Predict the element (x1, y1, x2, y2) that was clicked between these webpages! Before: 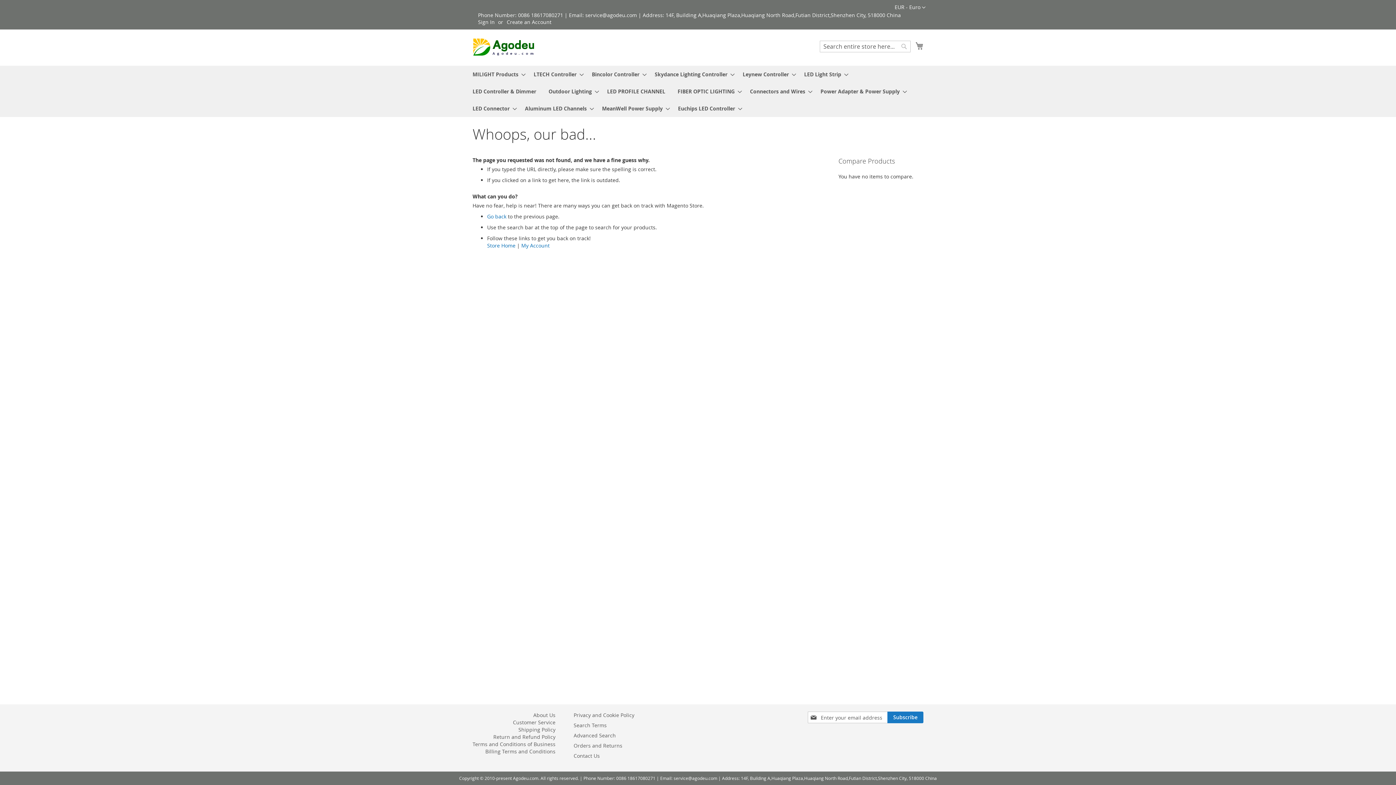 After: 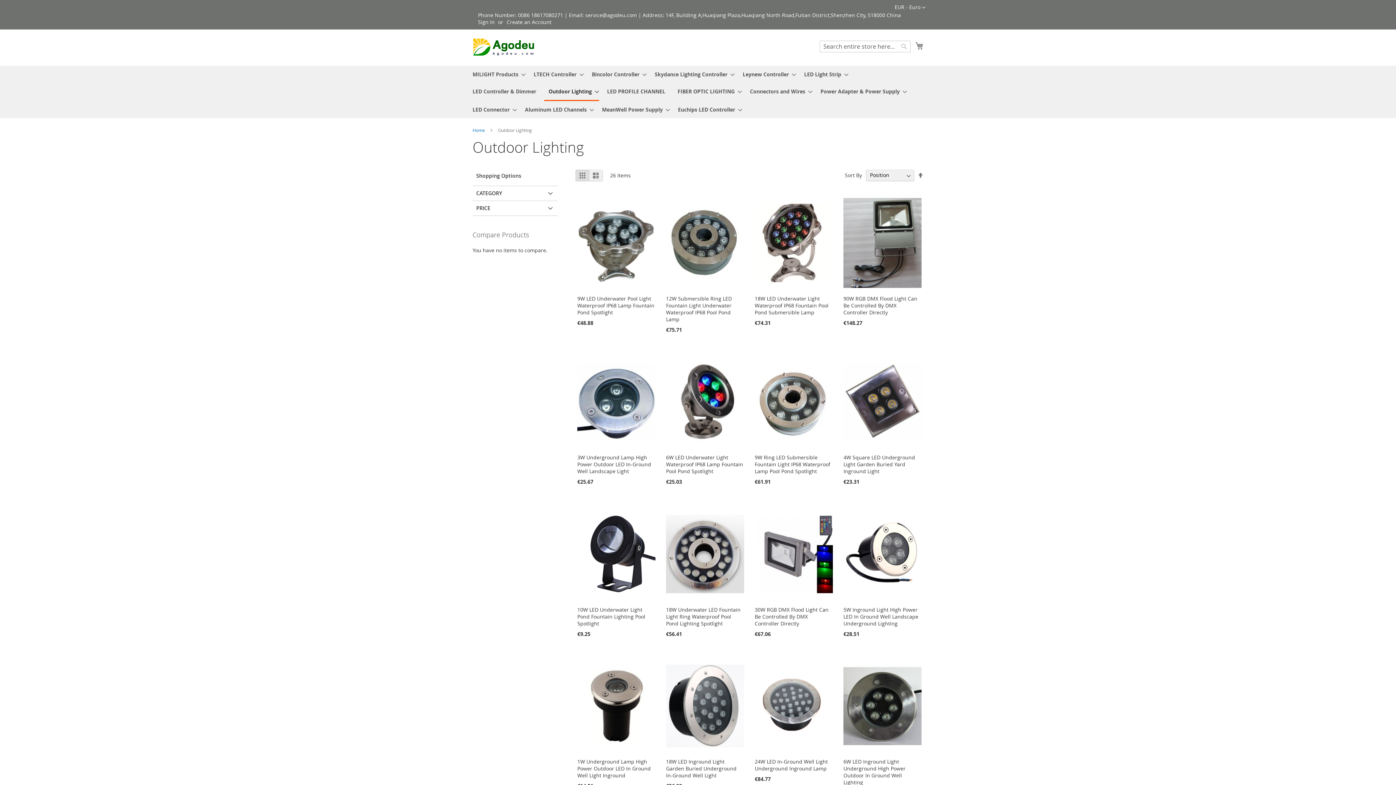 Action: bbox: (544, 82, 599, 99) label: Outdoor Lighting